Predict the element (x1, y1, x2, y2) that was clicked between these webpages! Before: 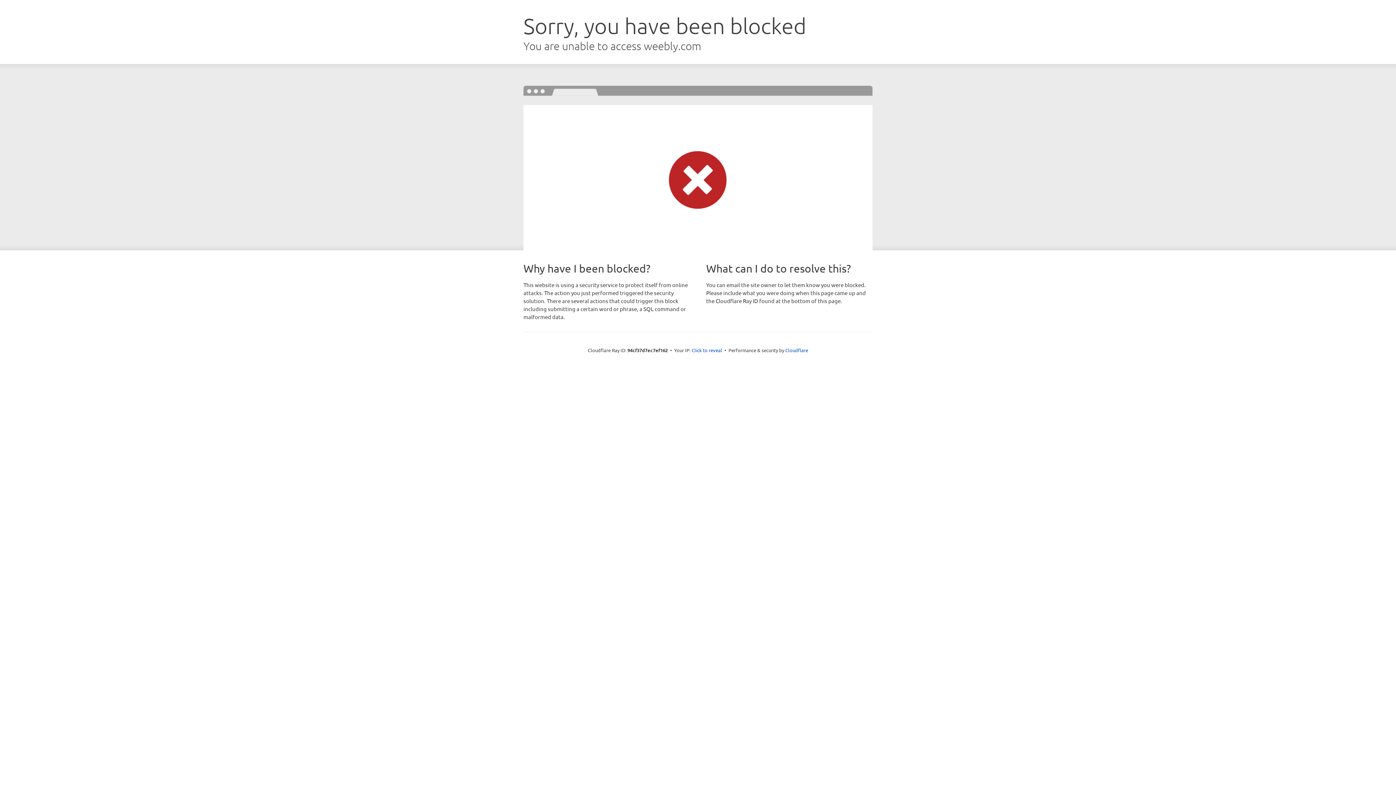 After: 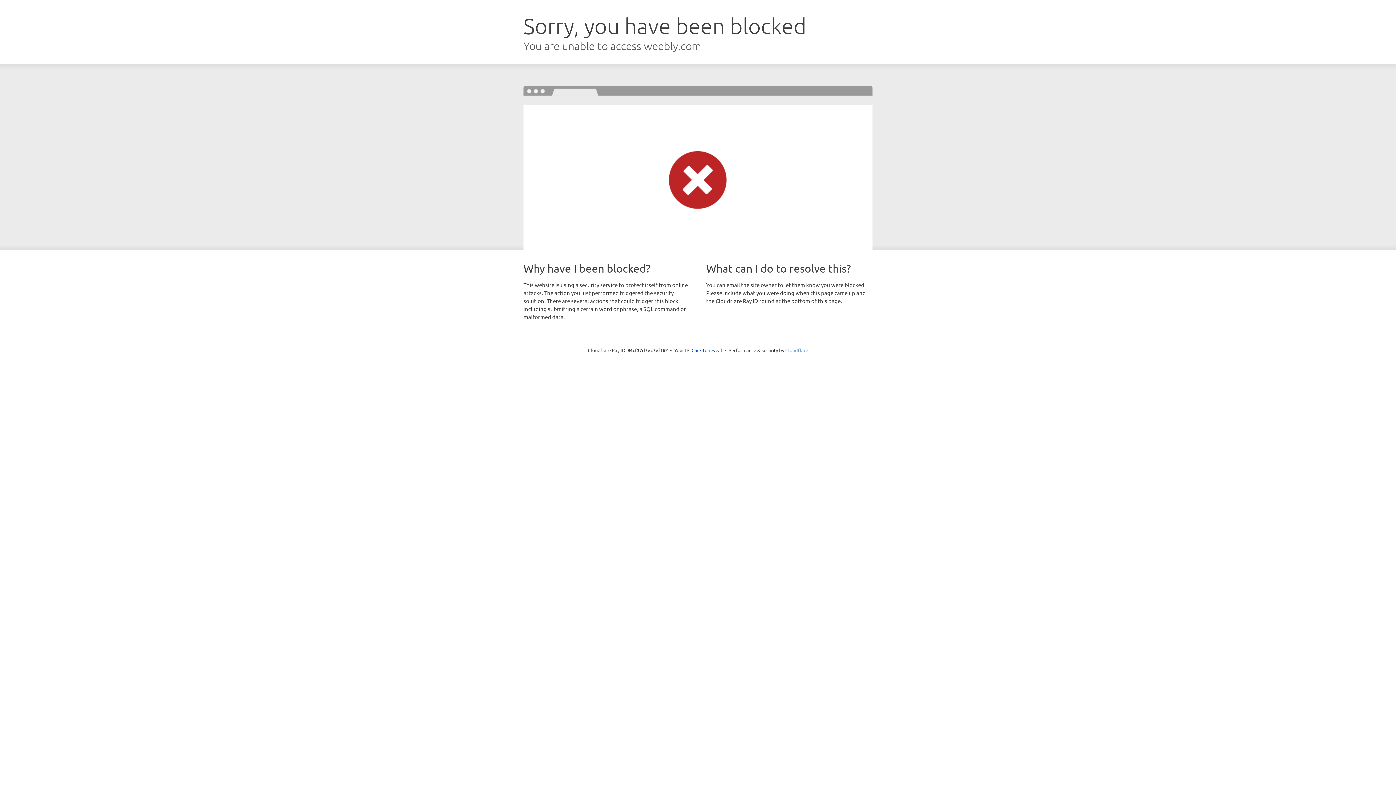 Action: bbox: (785, 347, 808, 353) label: Cloudflare